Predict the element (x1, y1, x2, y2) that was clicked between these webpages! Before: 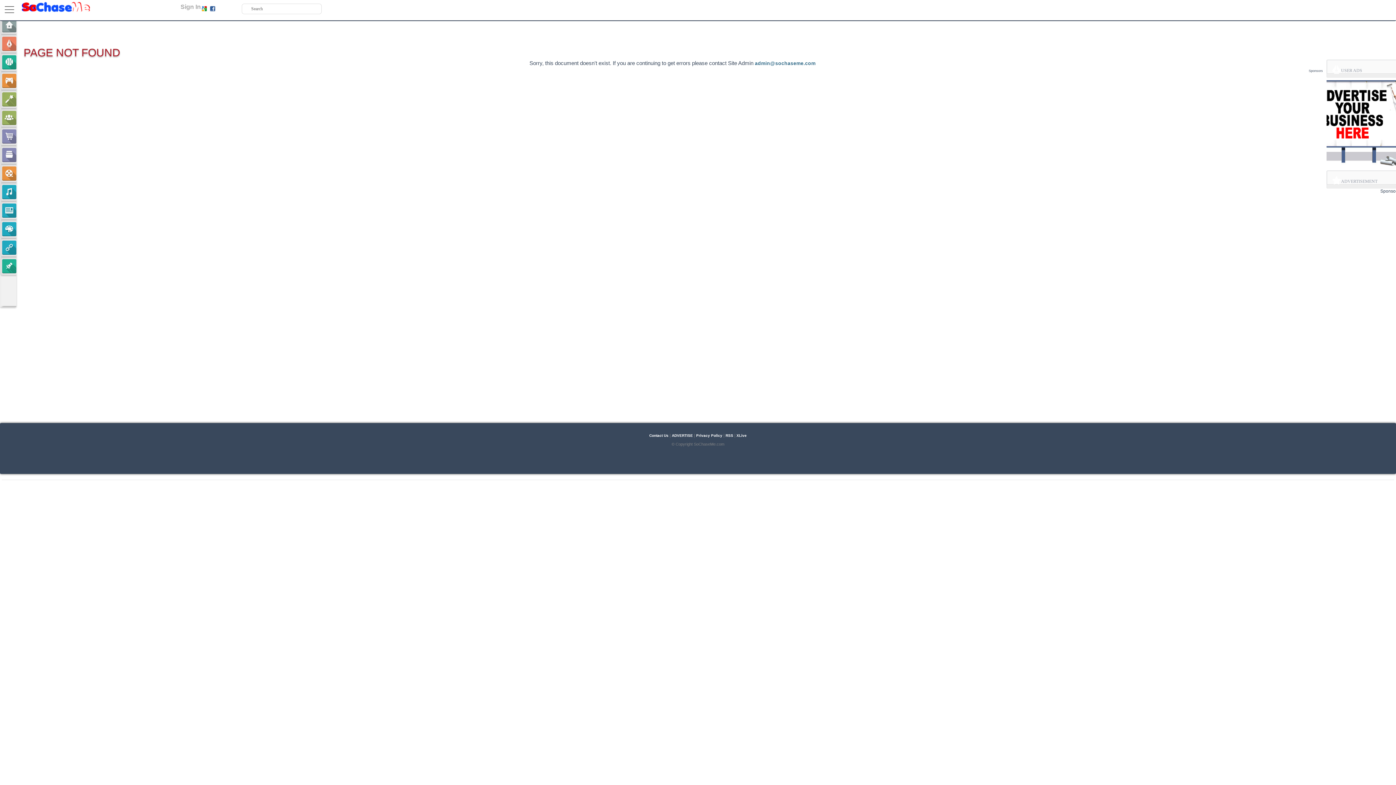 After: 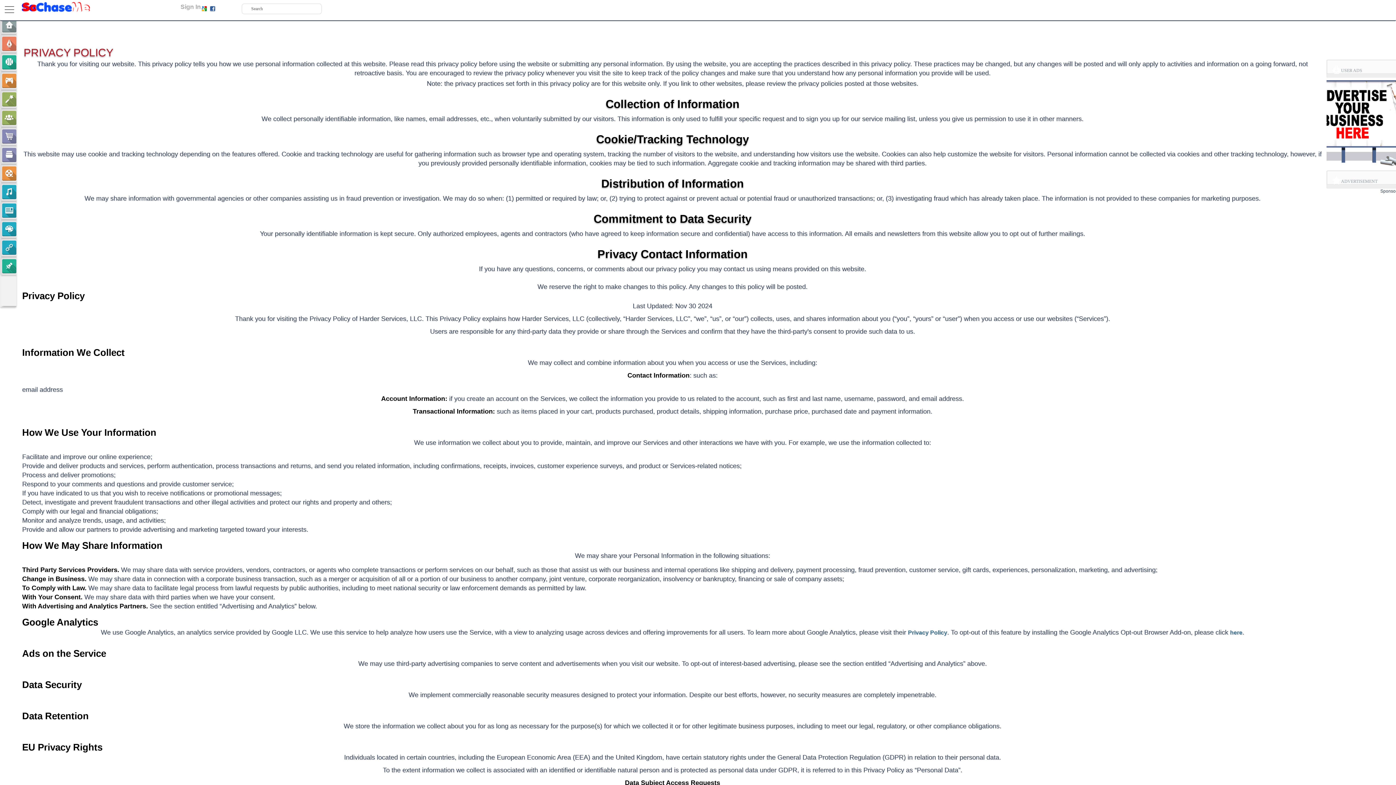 Action: bbox: (696, 433, 722, 437) label: Privacy Policy